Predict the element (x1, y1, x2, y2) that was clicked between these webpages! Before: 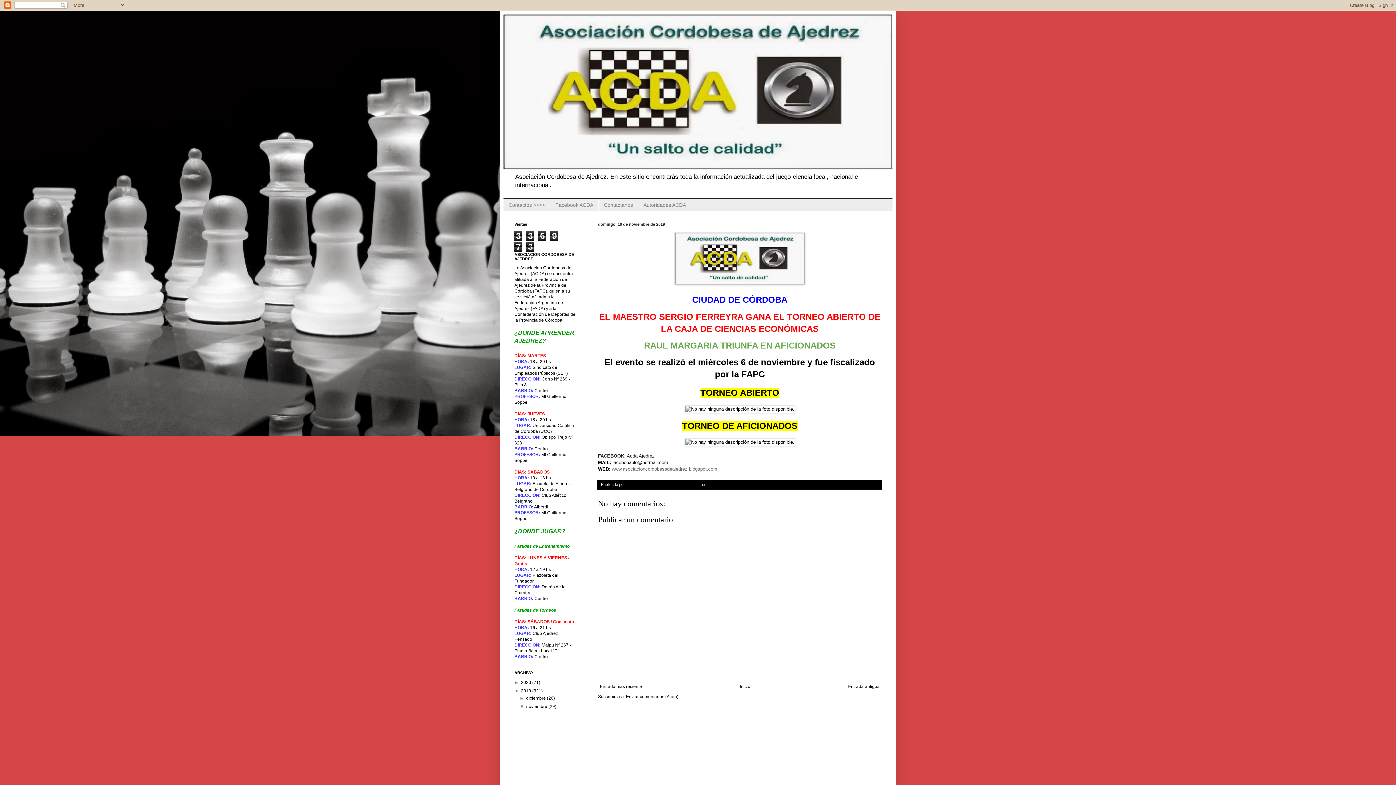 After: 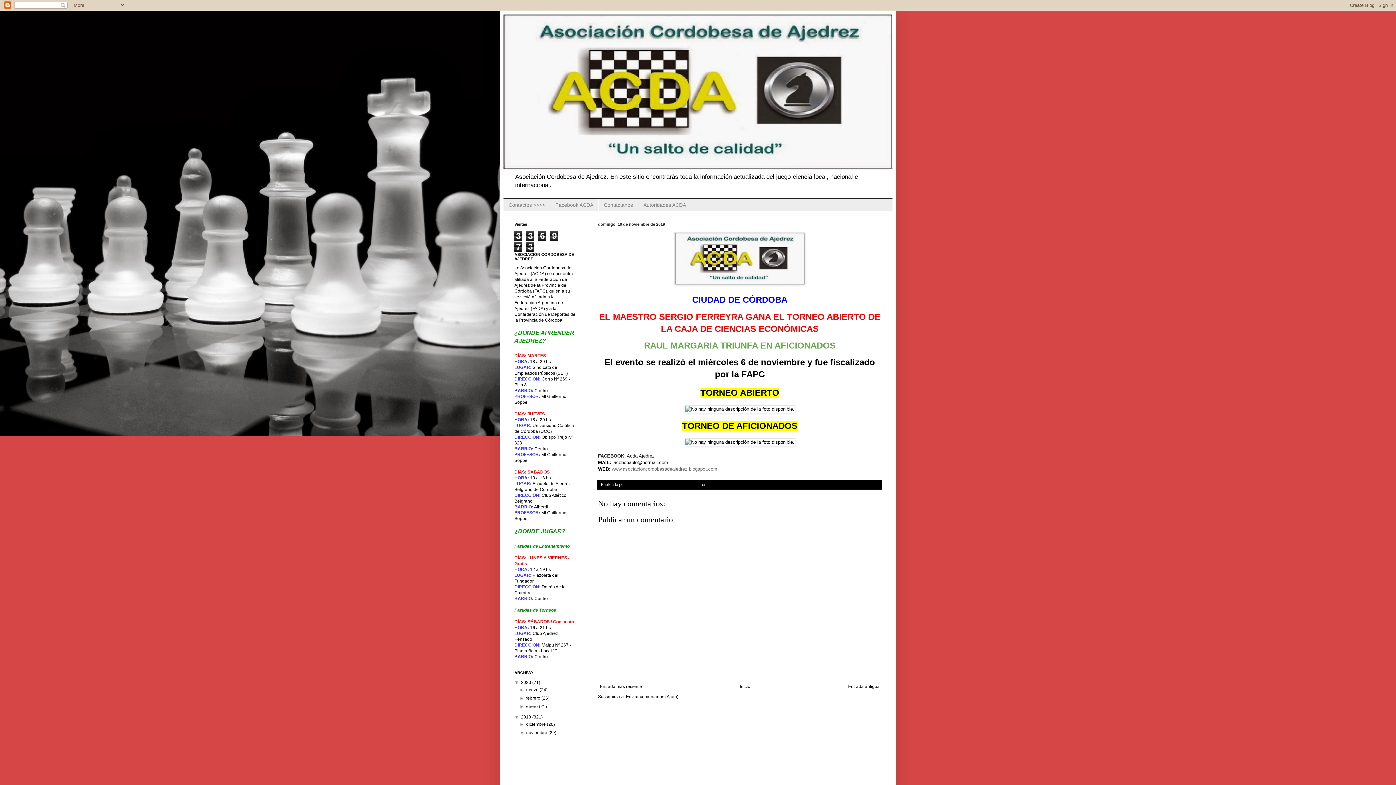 Action: label: ►   bbox: (514, 680, 521, 685)